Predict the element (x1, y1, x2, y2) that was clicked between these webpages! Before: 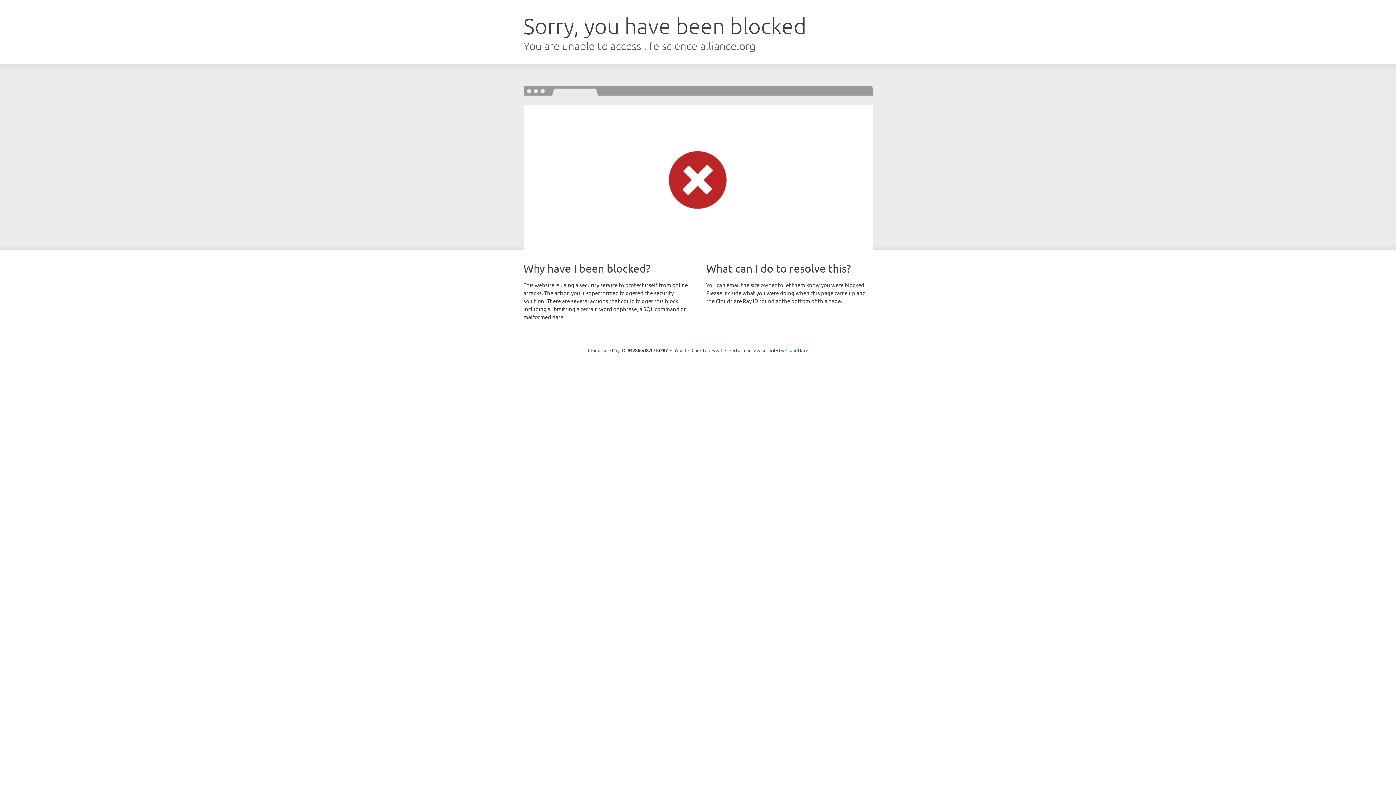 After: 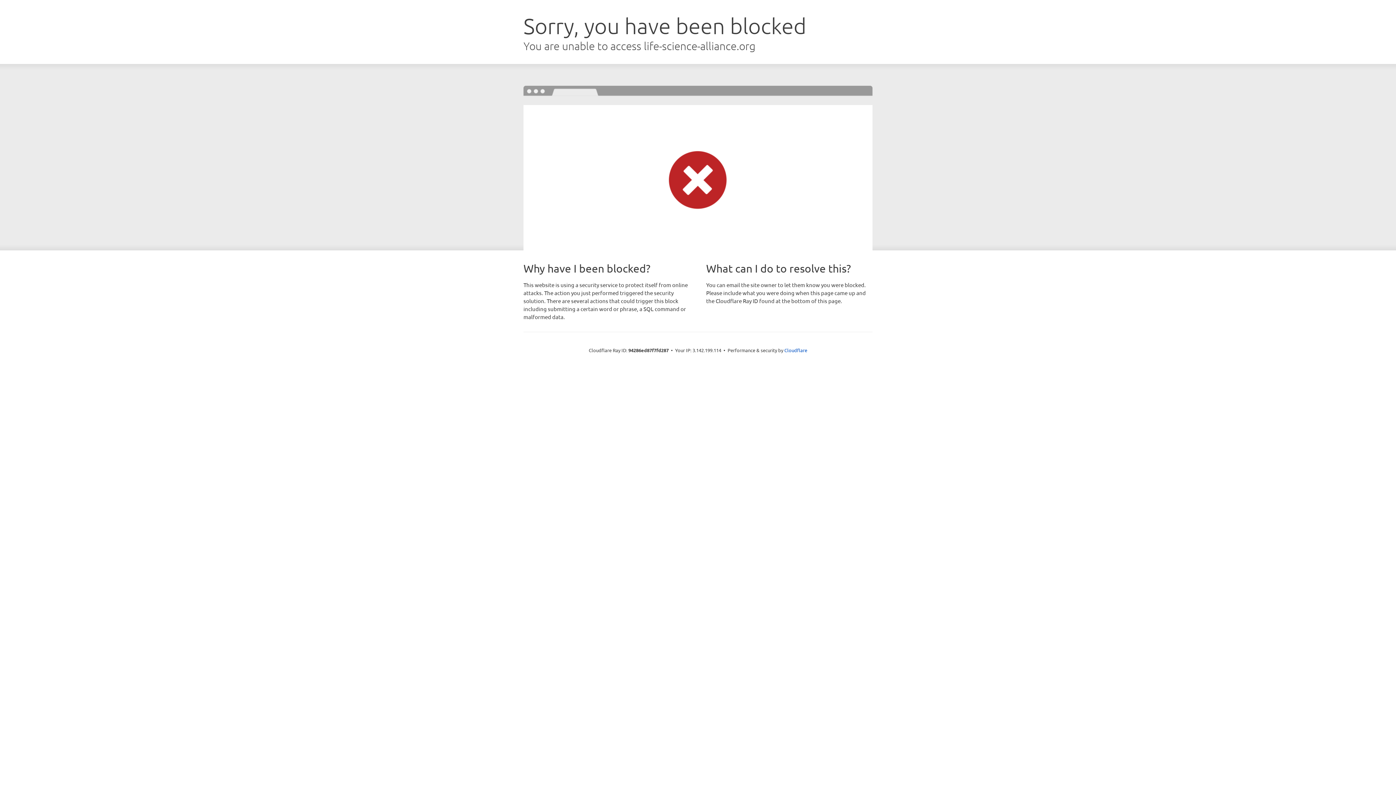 Action: label: Click to reveal bbox: (691, 346, 722, 353)